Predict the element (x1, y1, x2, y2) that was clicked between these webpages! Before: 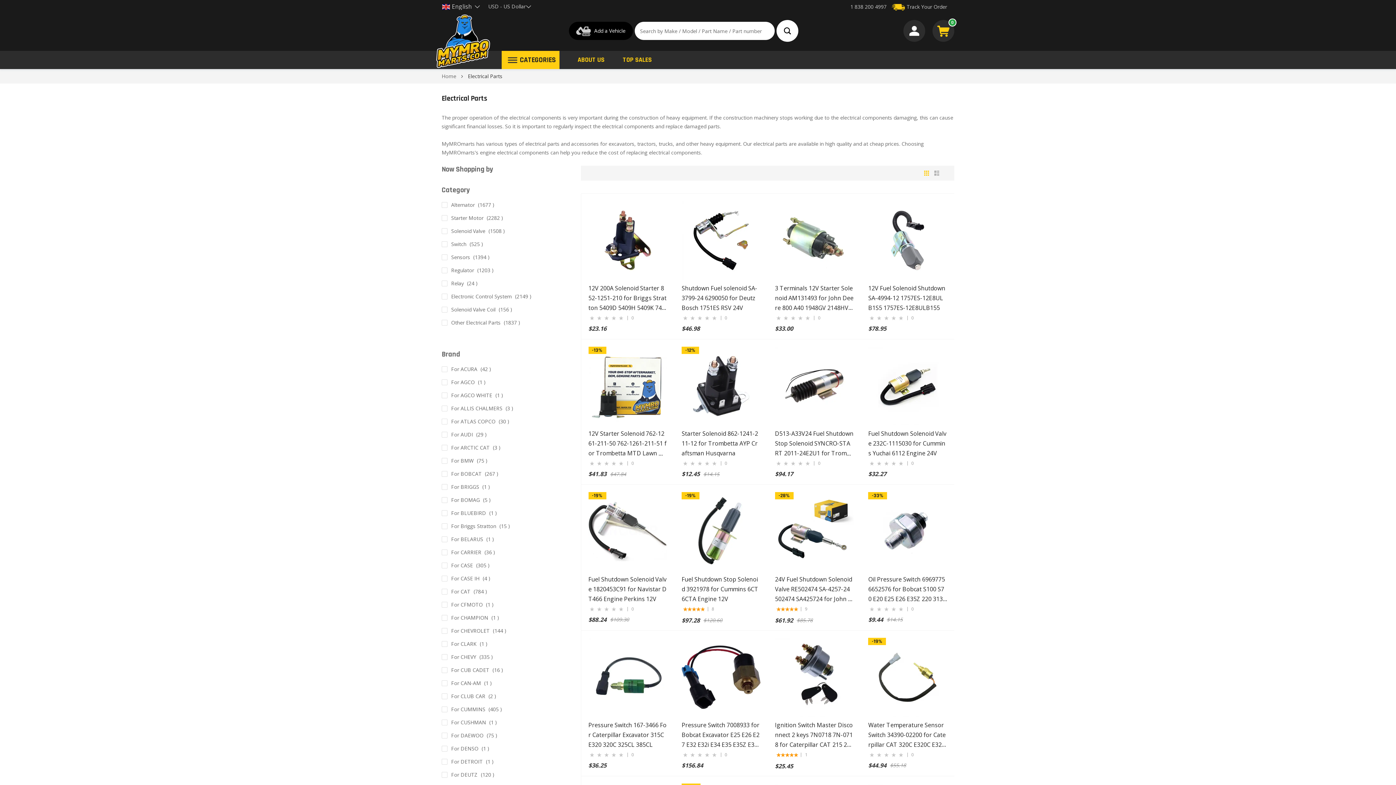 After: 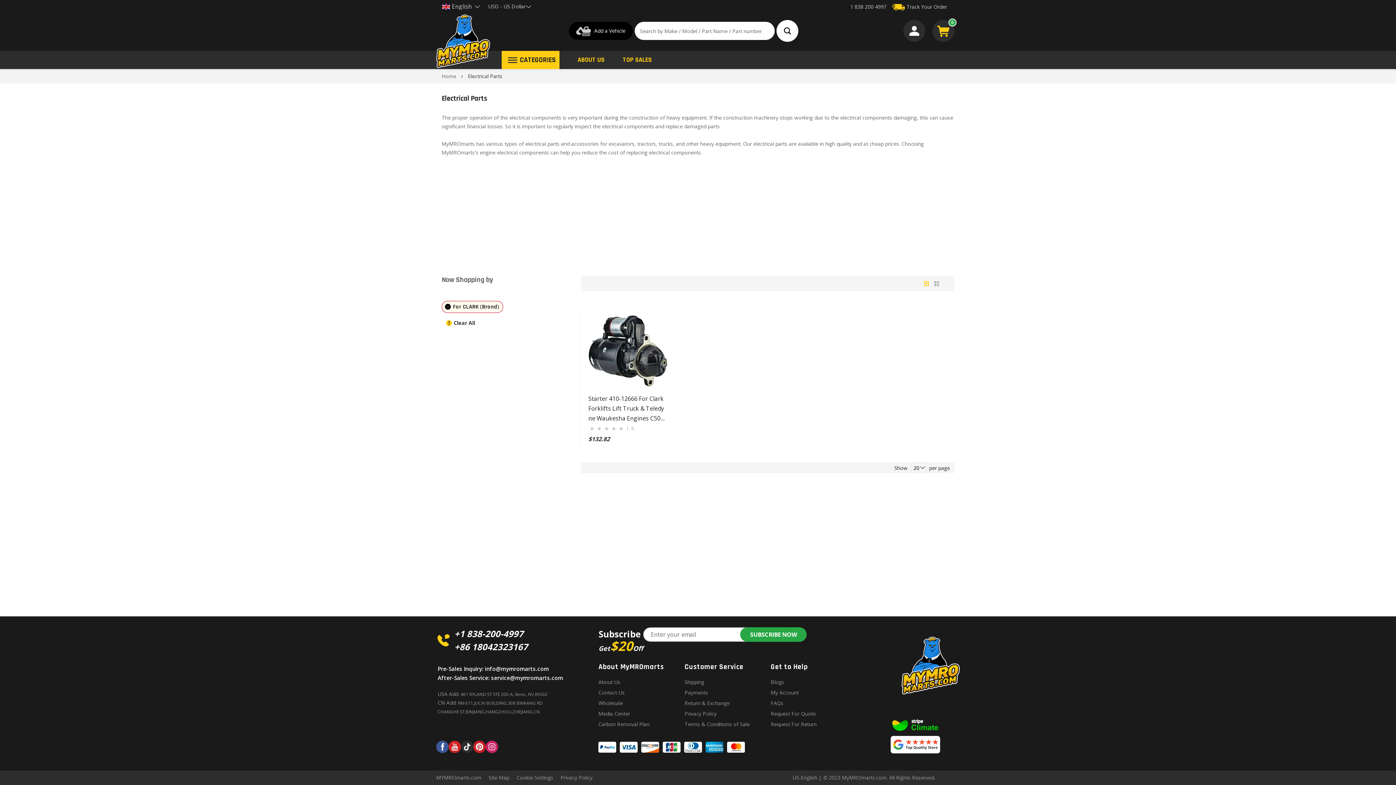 Action: bbox: (440, 640, 492, 647) label: For CLARK 1 
item